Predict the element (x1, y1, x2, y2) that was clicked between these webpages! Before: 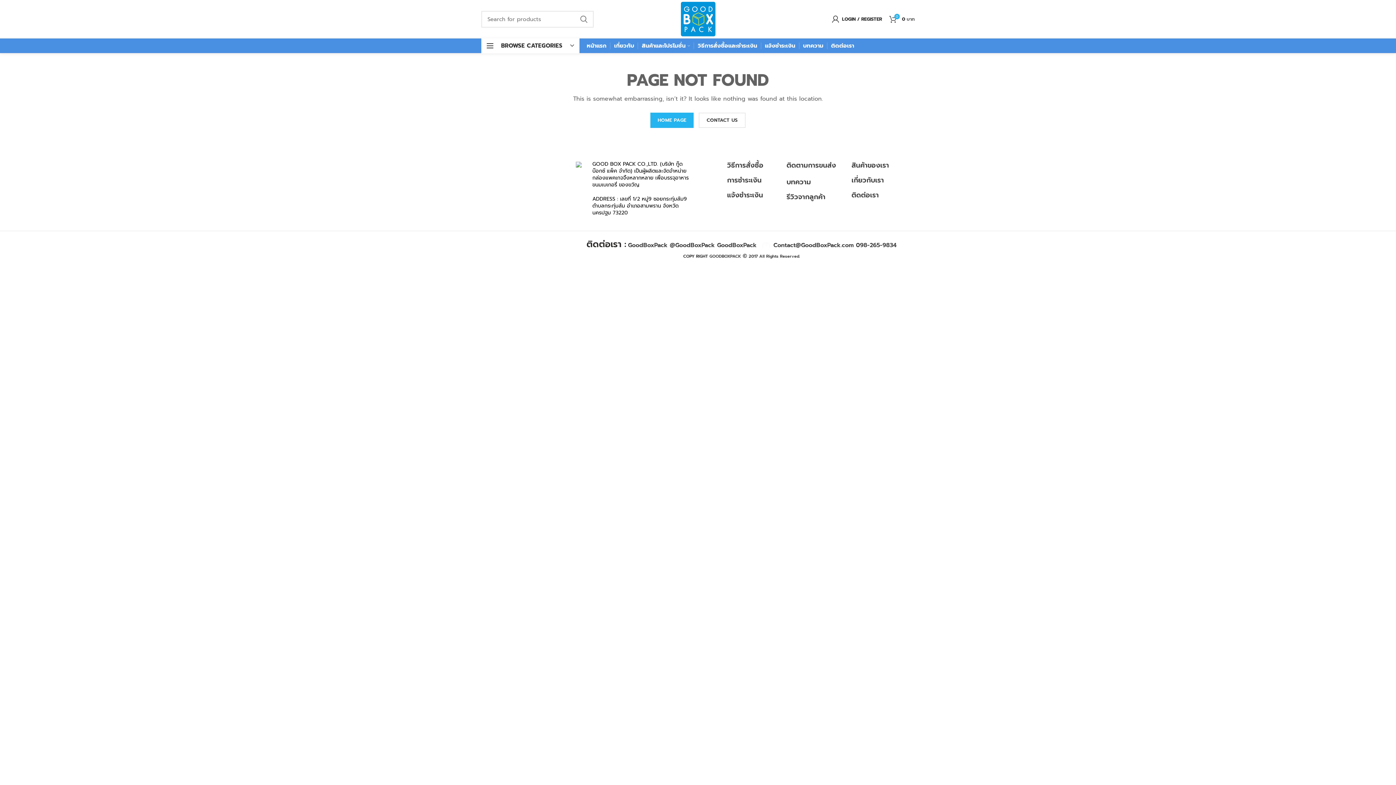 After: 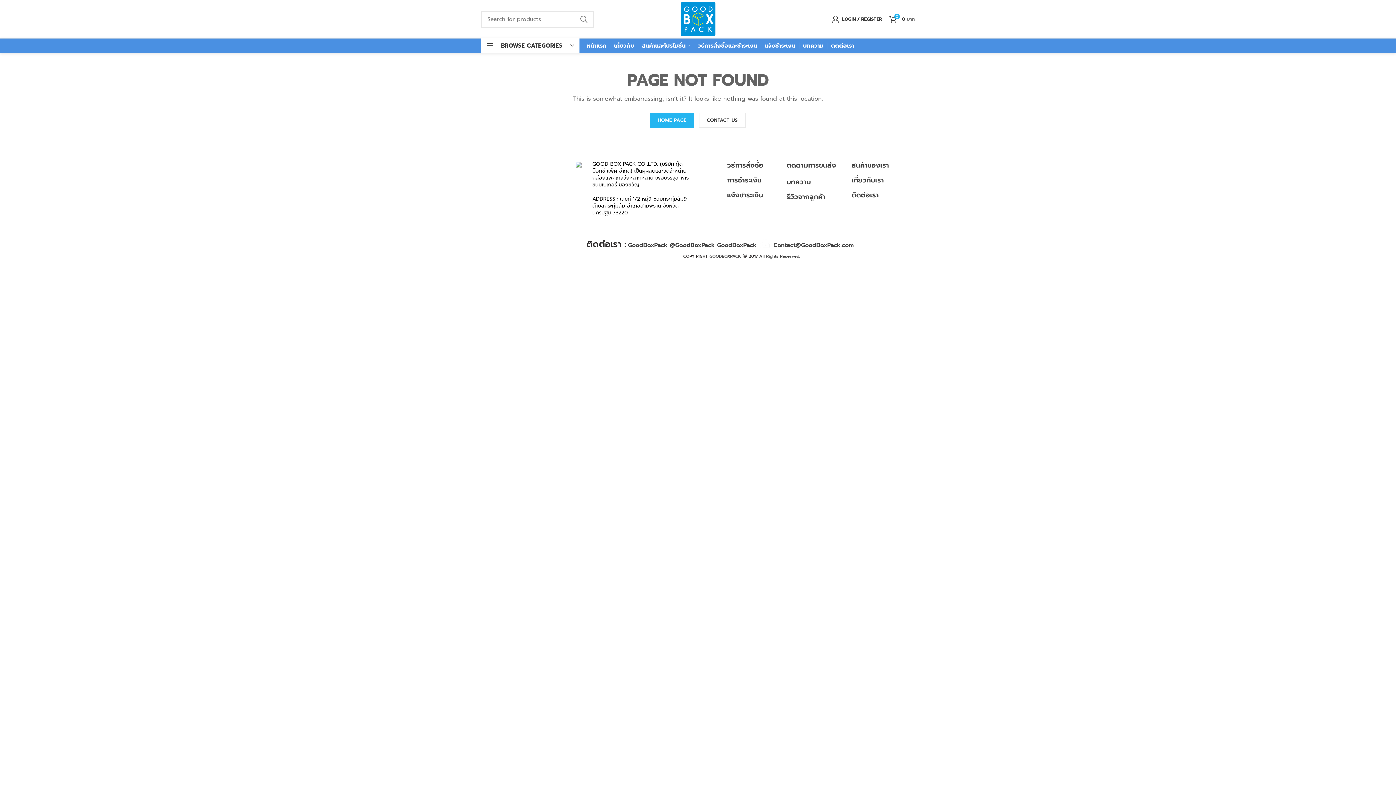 Action: label: 098-265-9834 bbox: (856, 241, 896, 249)